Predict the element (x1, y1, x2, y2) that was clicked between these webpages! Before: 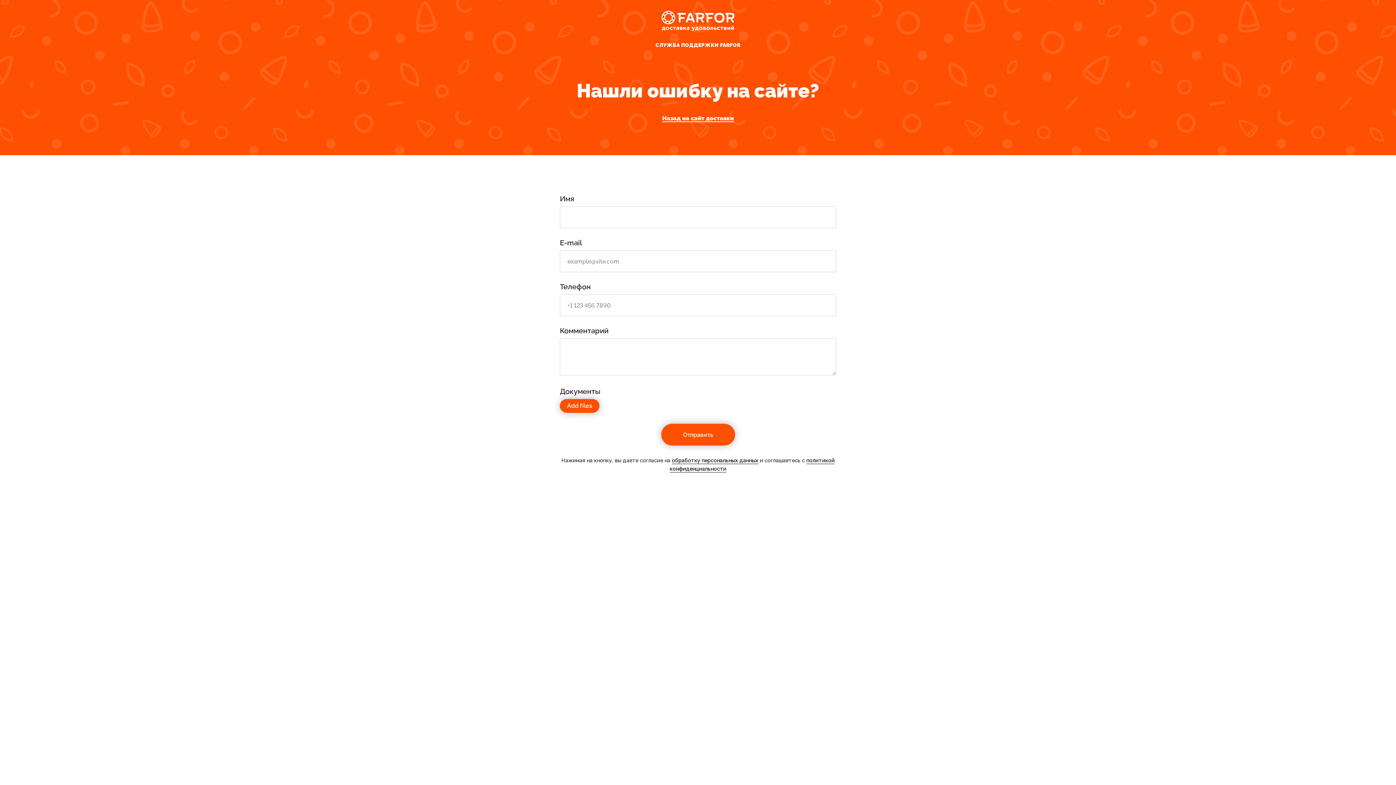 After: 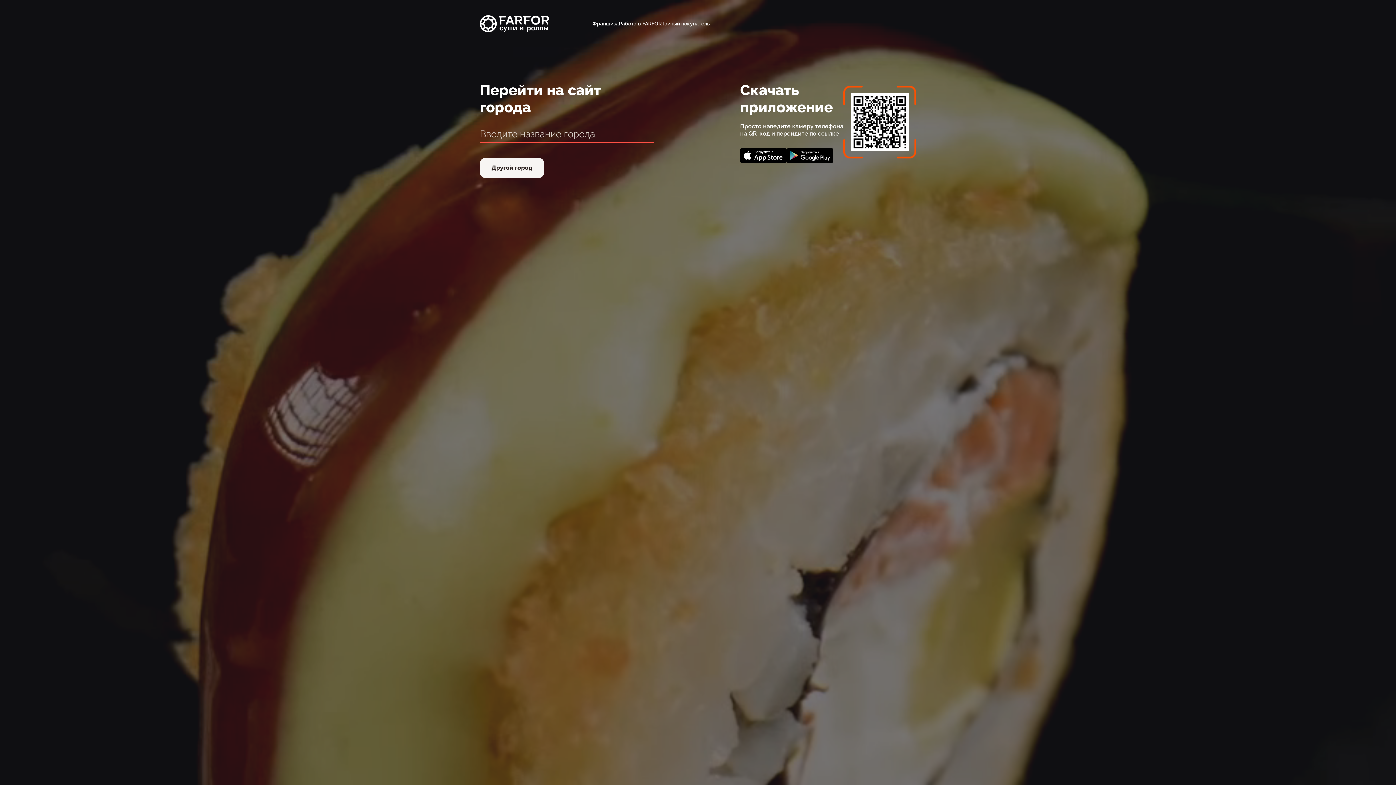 Action: label: Назад на сайт доставки bbox: (662, 114, 734, 122)